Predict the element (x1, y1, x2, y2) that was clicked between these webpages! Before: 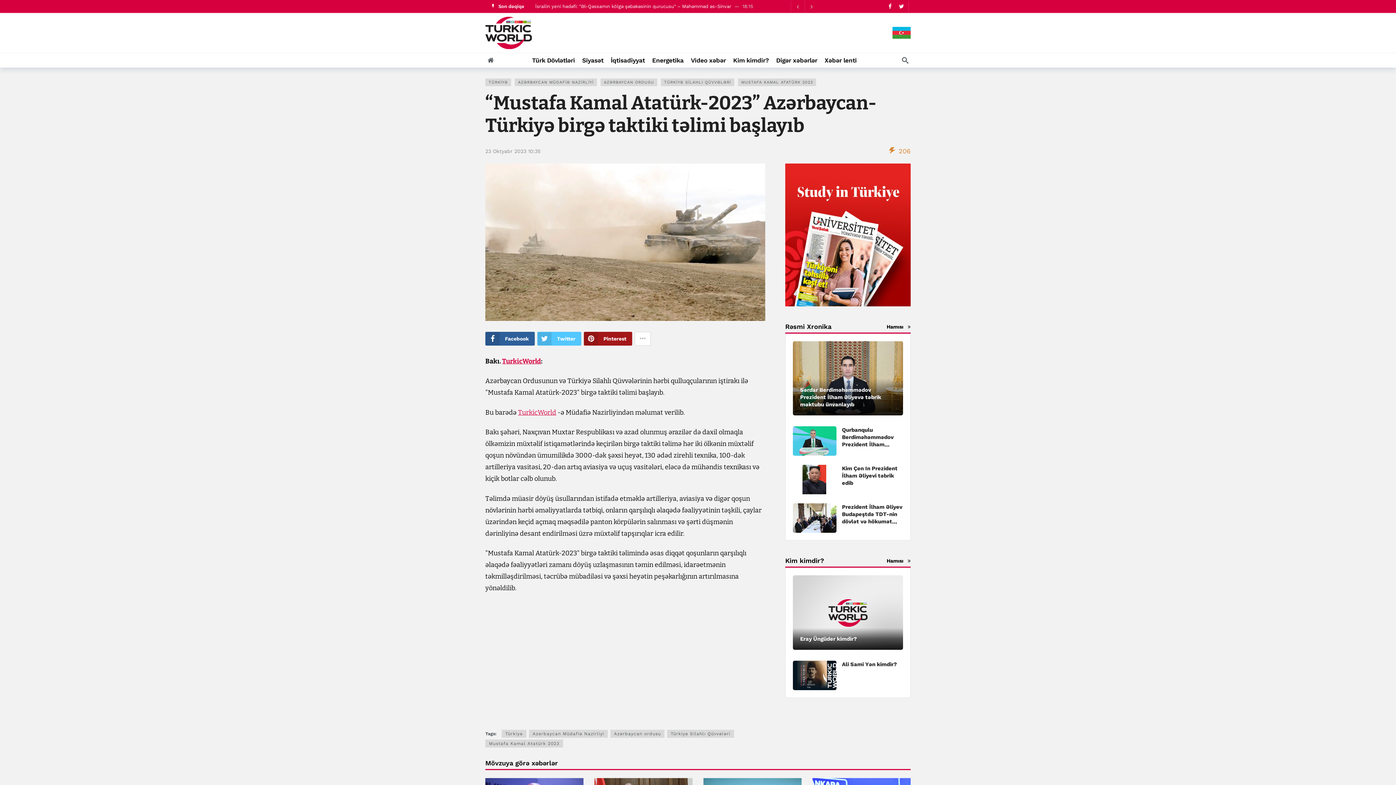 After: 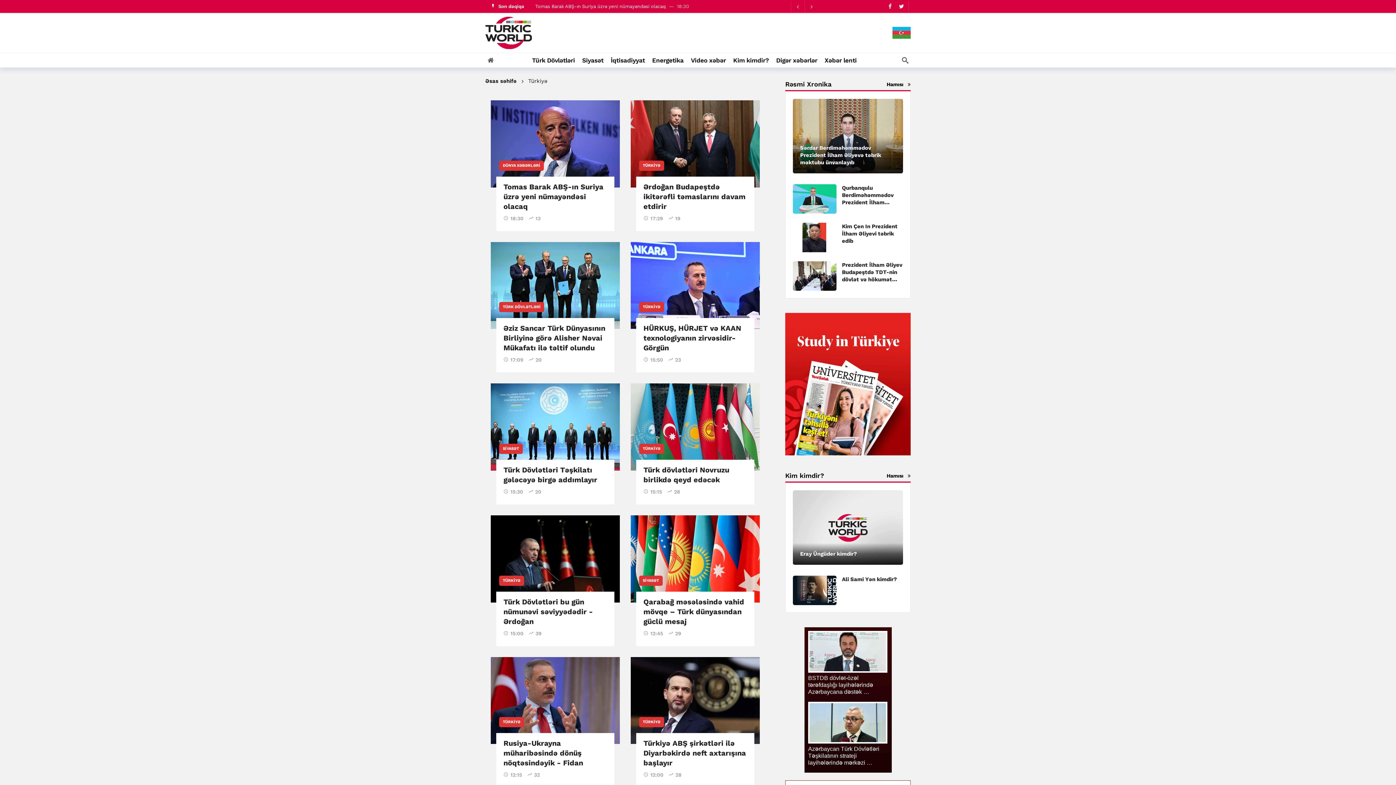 Action: bbox: (485, 78, 511, 86) label: TÜRKİYƏ